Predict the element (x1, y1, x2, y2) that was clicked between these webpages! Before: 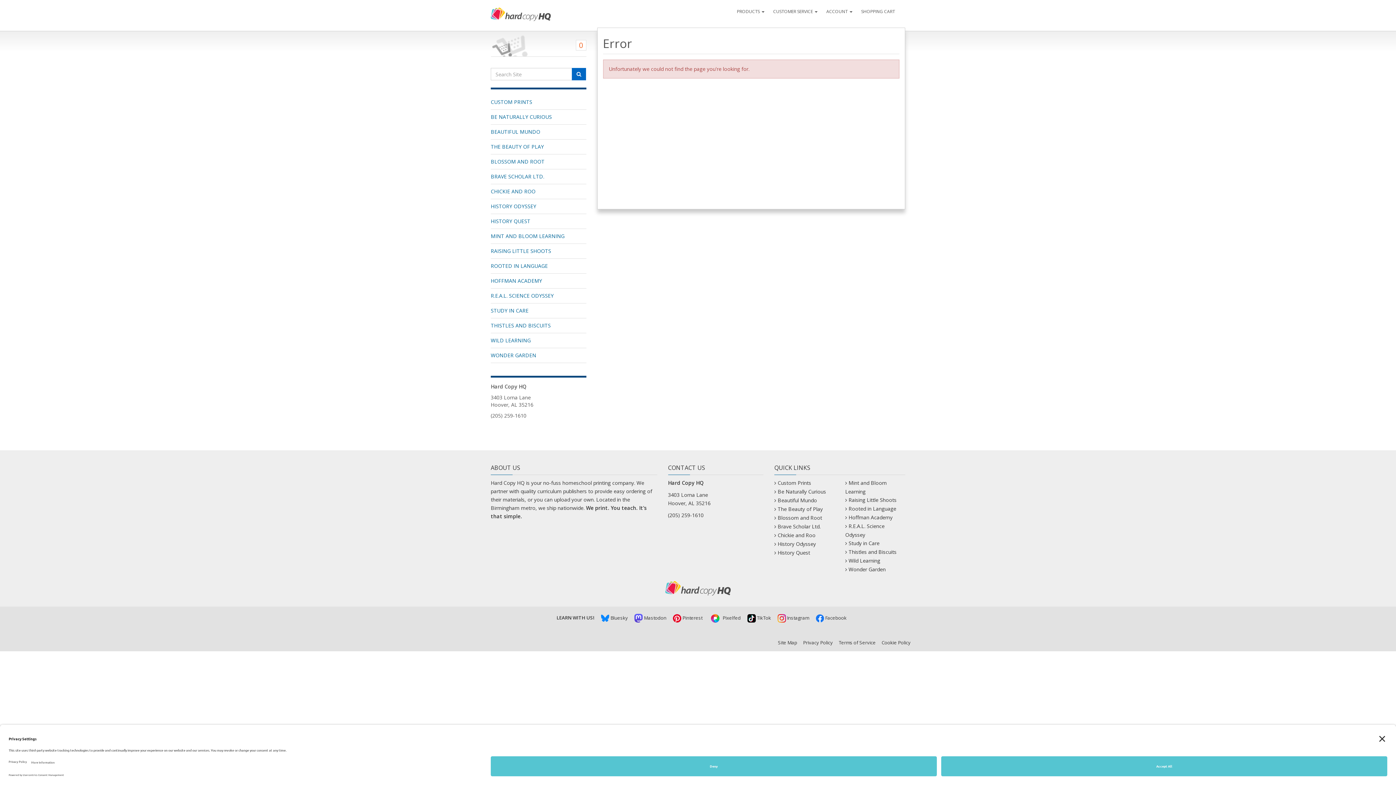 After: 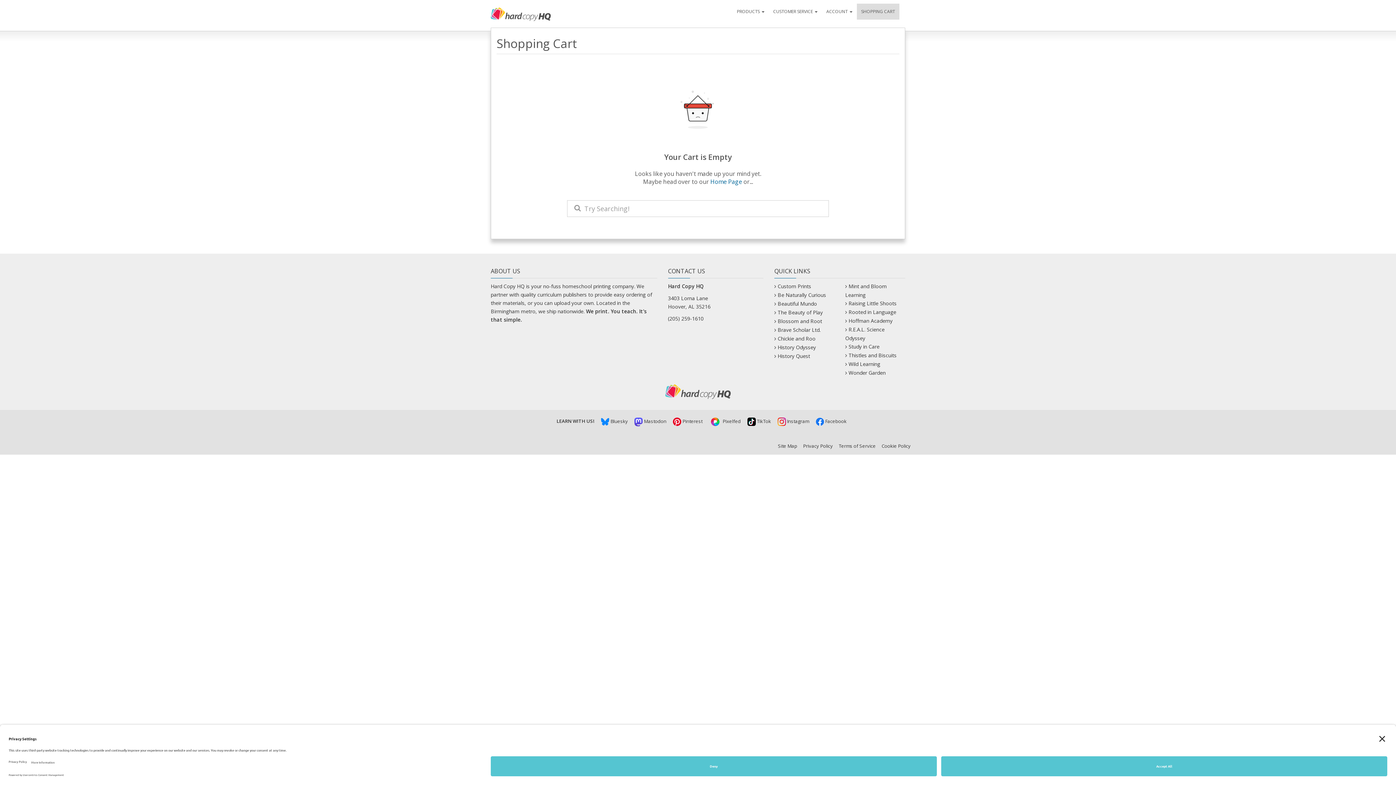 Action: bbox: (857, 3, 899, 19) label: SHOPPING CART